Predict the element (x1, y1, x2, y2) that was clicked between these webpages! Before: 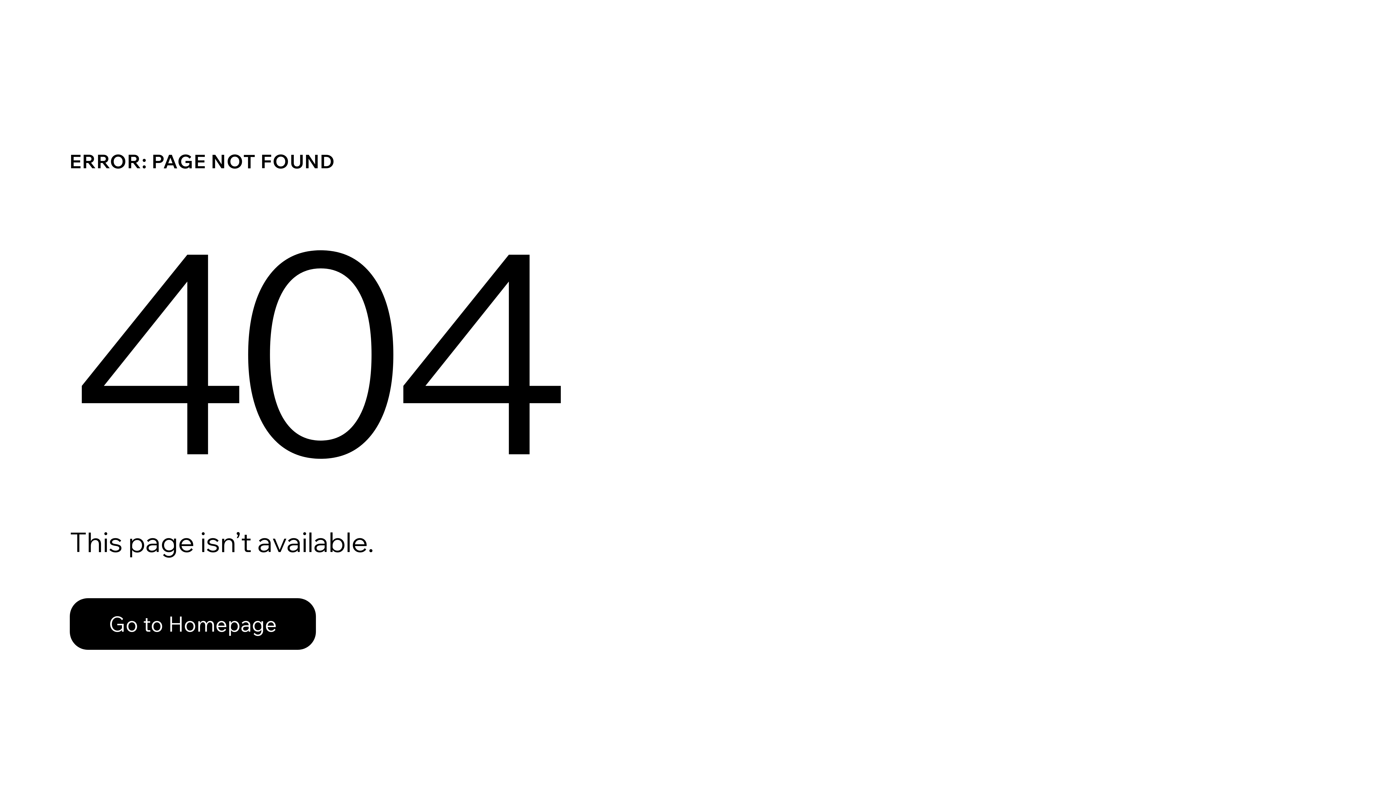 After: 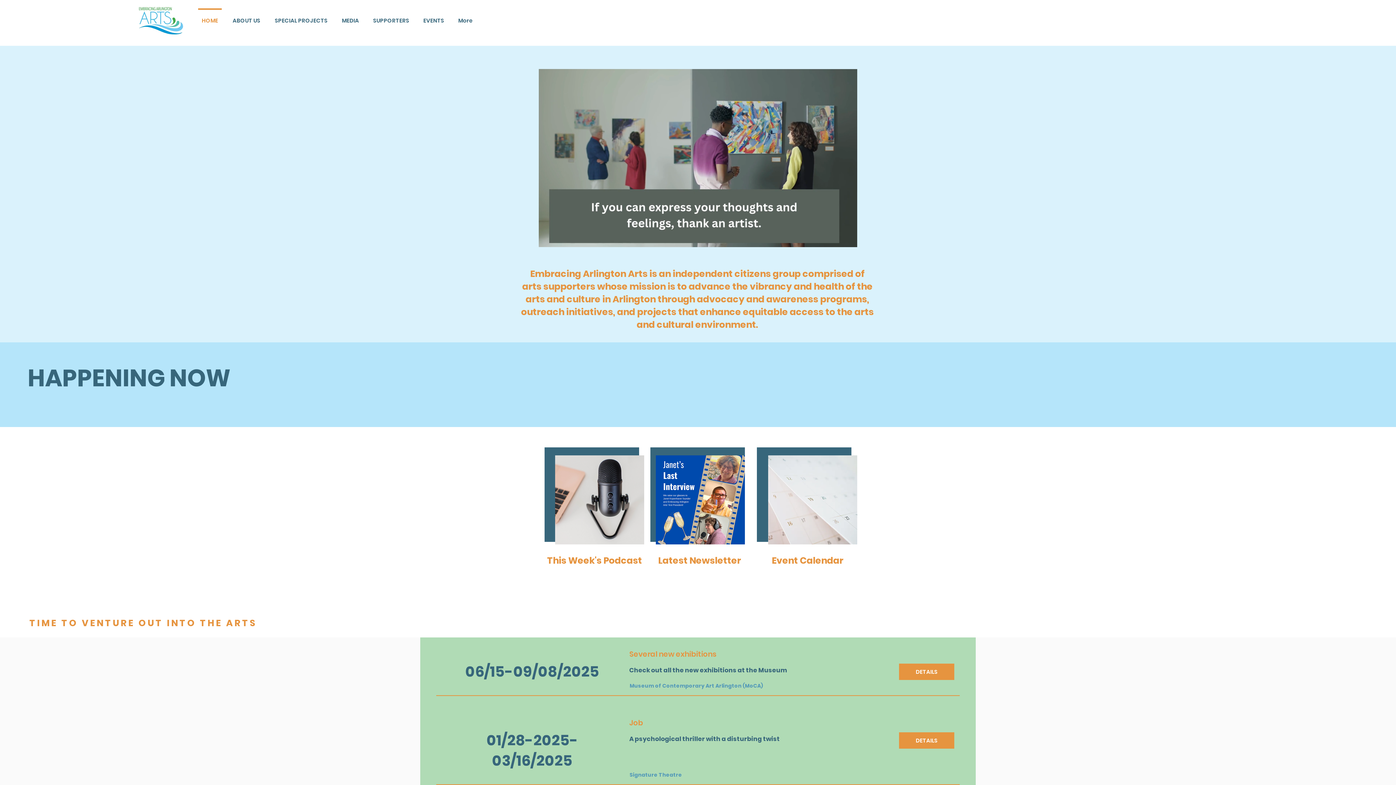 Action: bbox: (69, 598, 316, 650) label: Go to Homepage